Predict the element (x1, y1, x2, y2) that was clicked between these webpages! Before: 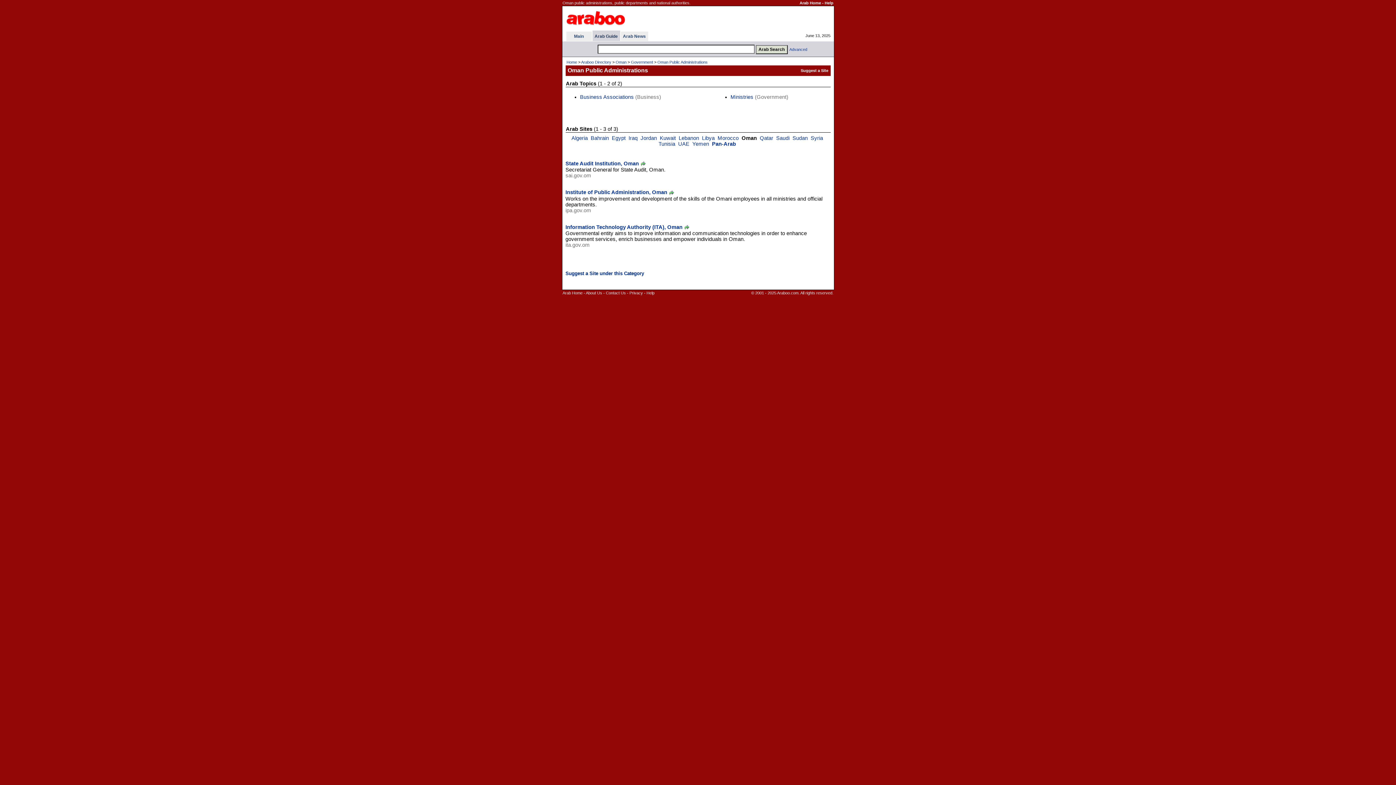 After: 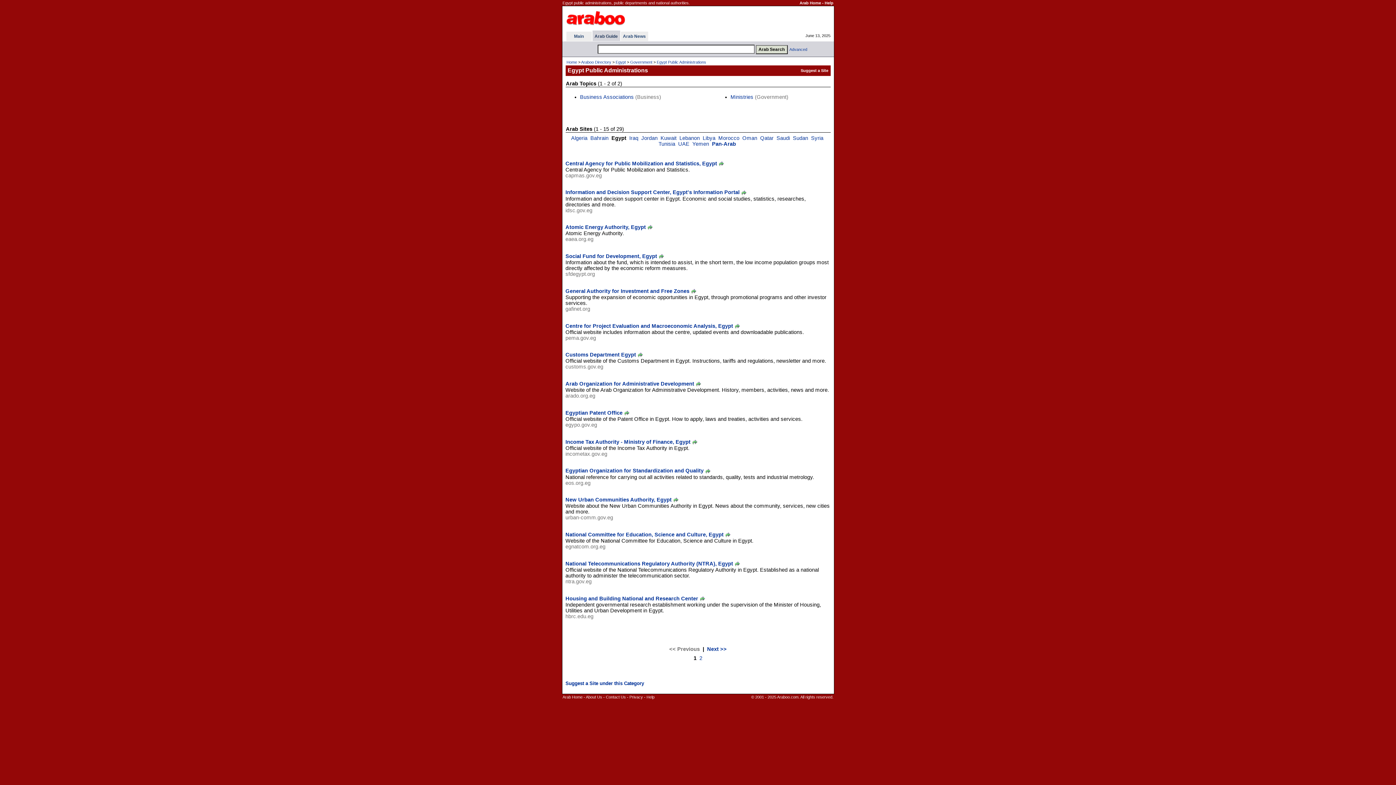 Action: label: Egypt bbox: (612, 135, 625, 141)